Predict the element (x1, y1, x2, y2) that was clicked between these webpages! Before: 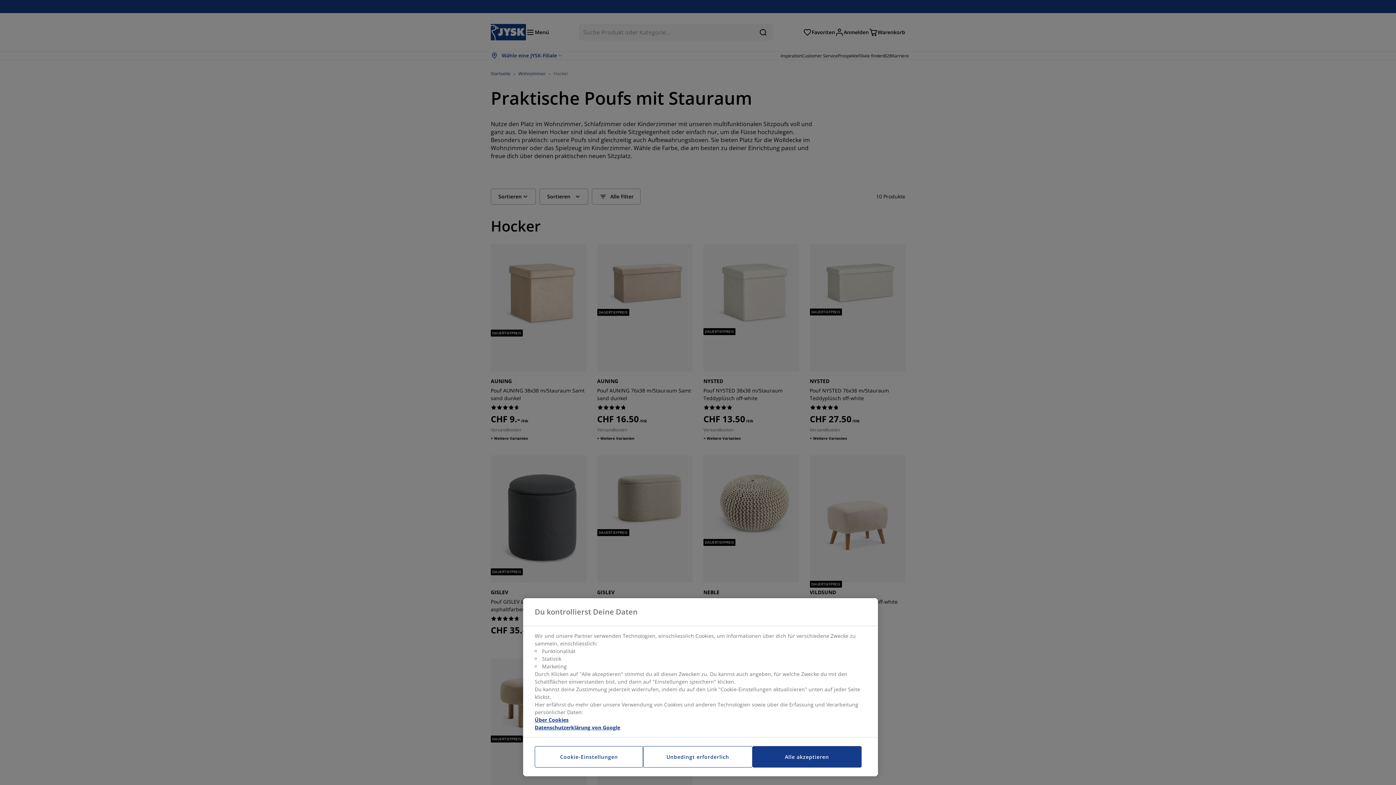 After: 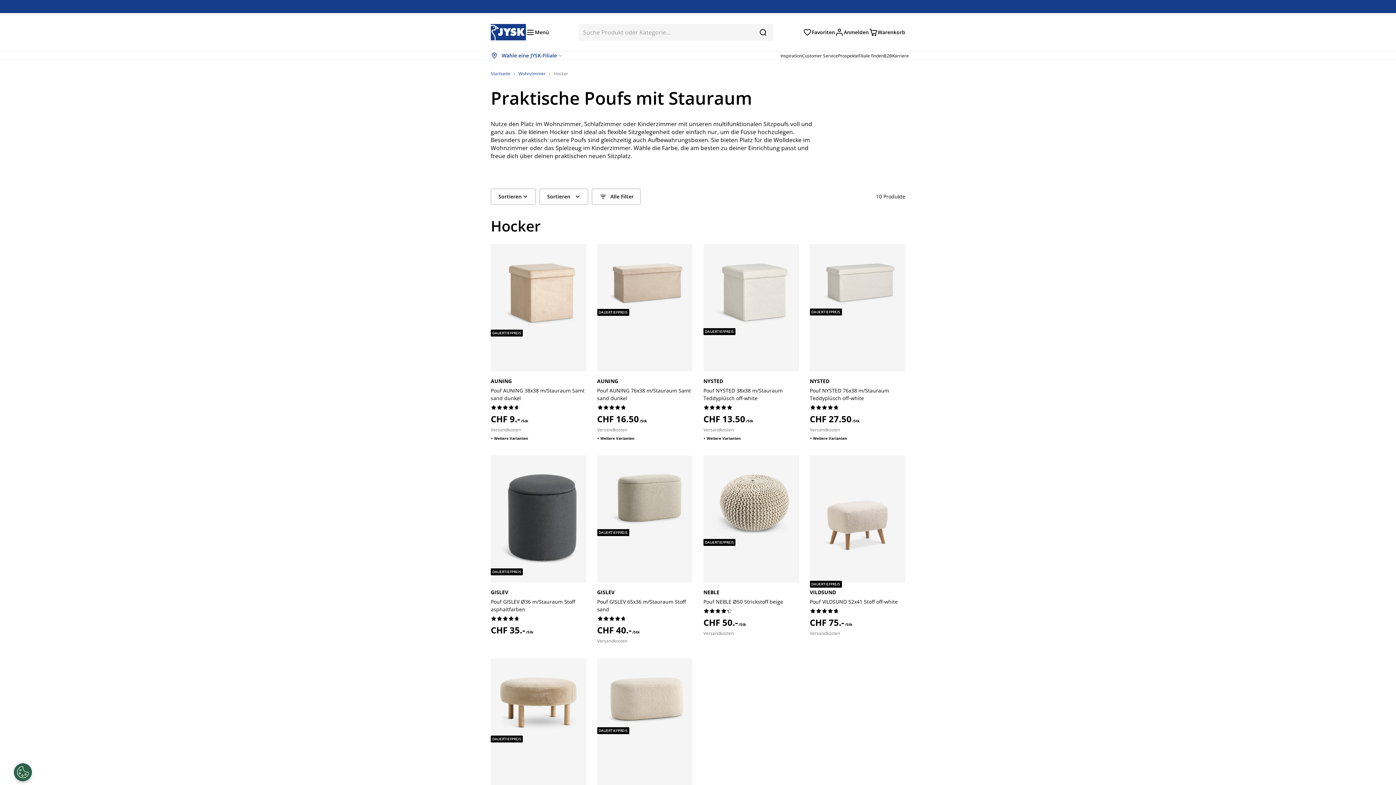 Action: label: Alle akzeptieren bbox: (752, 746, 861, 768)